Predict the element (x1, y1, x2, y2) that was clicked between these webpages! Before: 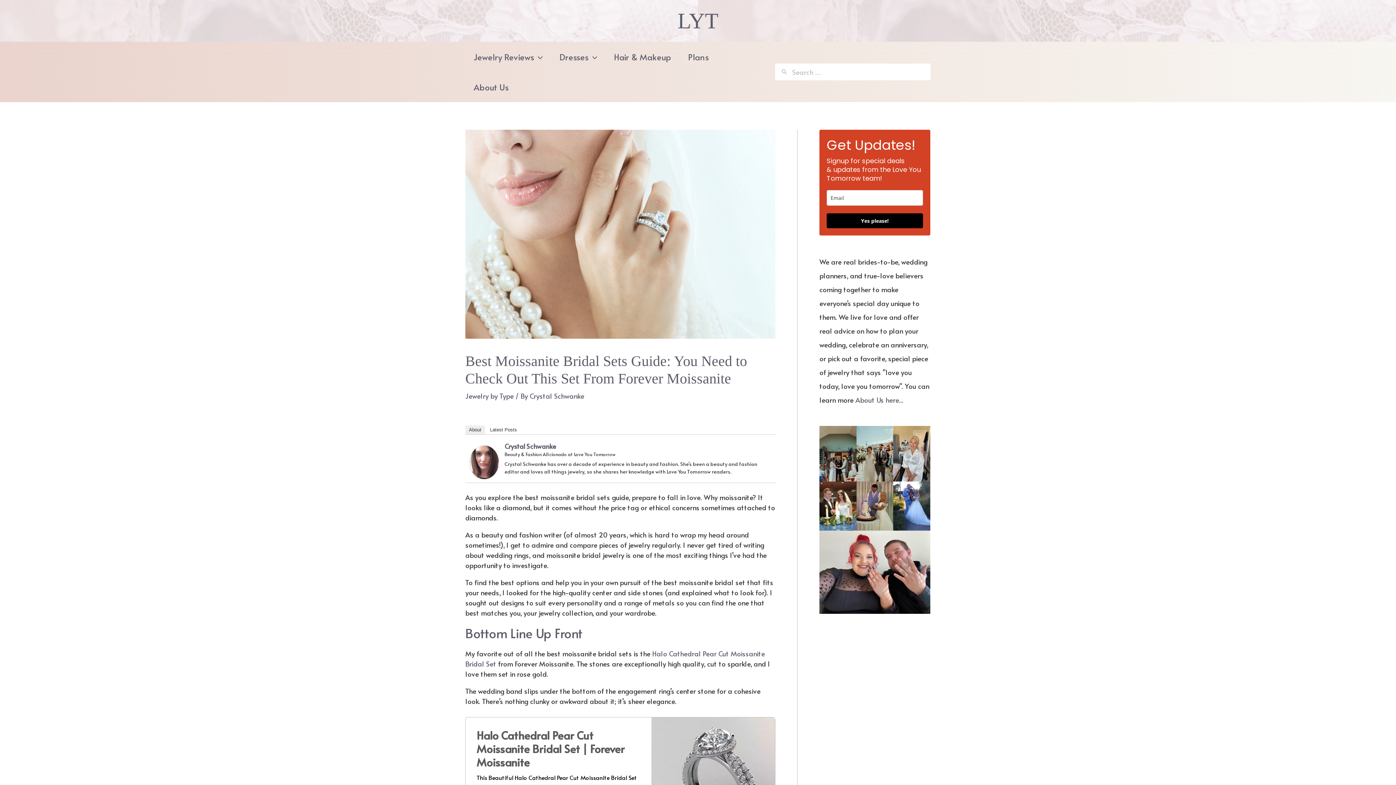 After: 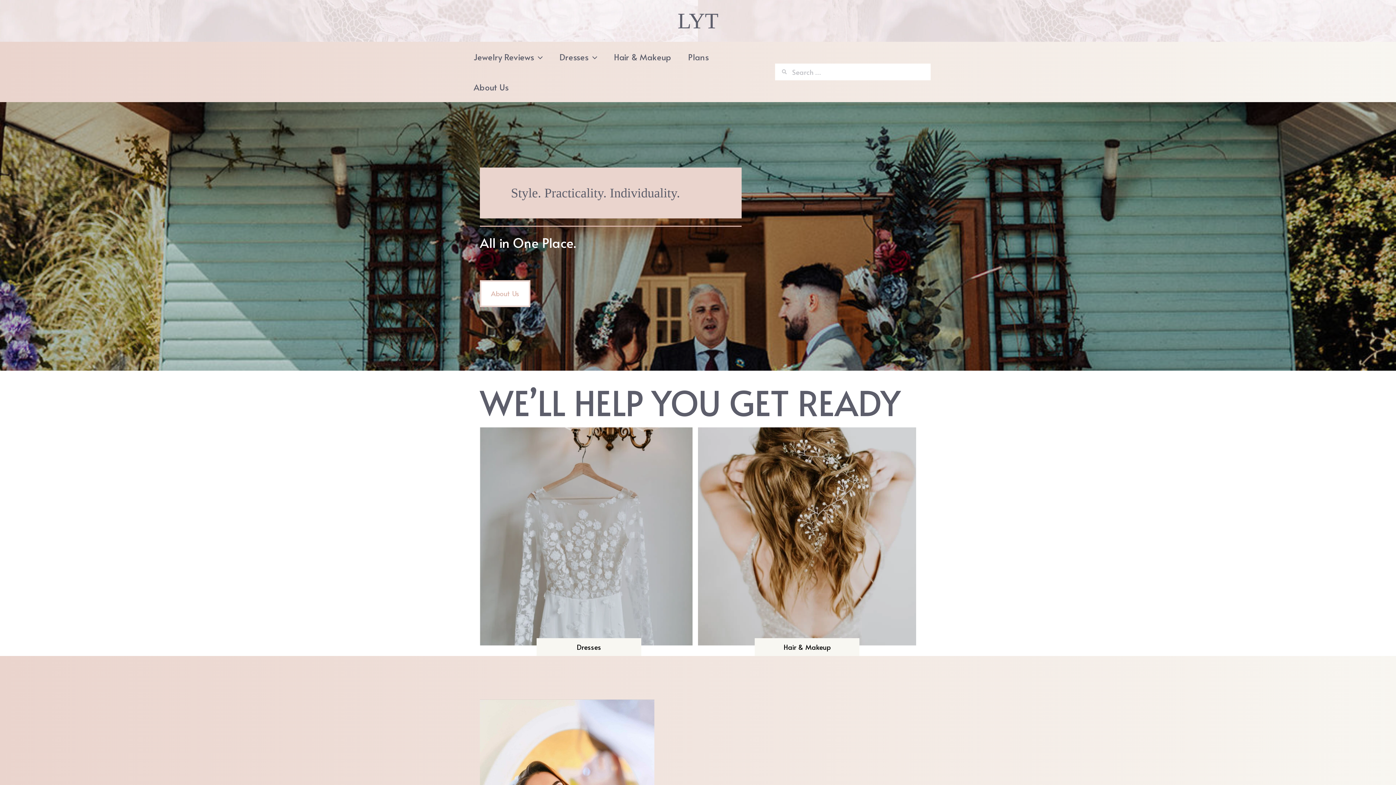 Action: label: LYT bbox: (677, 8, 718, 33)